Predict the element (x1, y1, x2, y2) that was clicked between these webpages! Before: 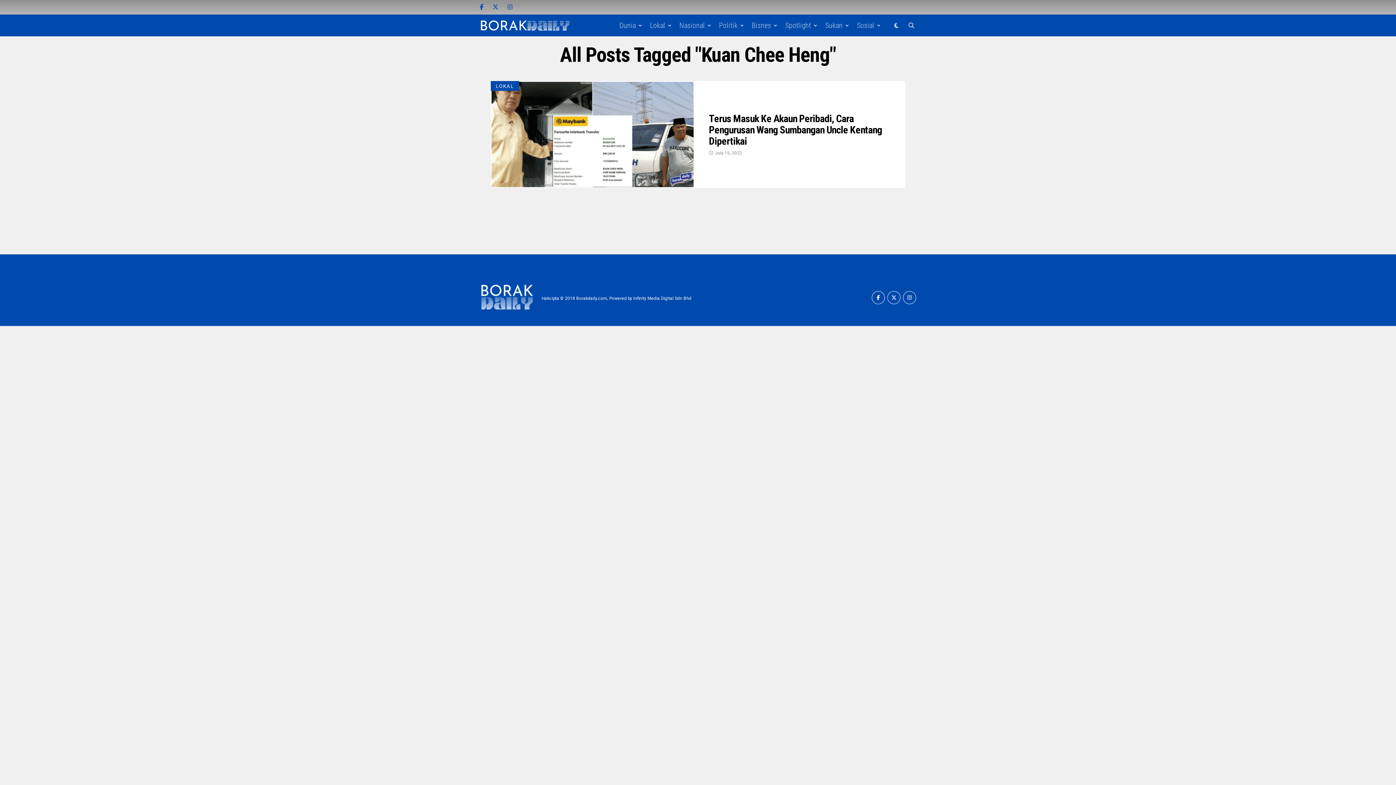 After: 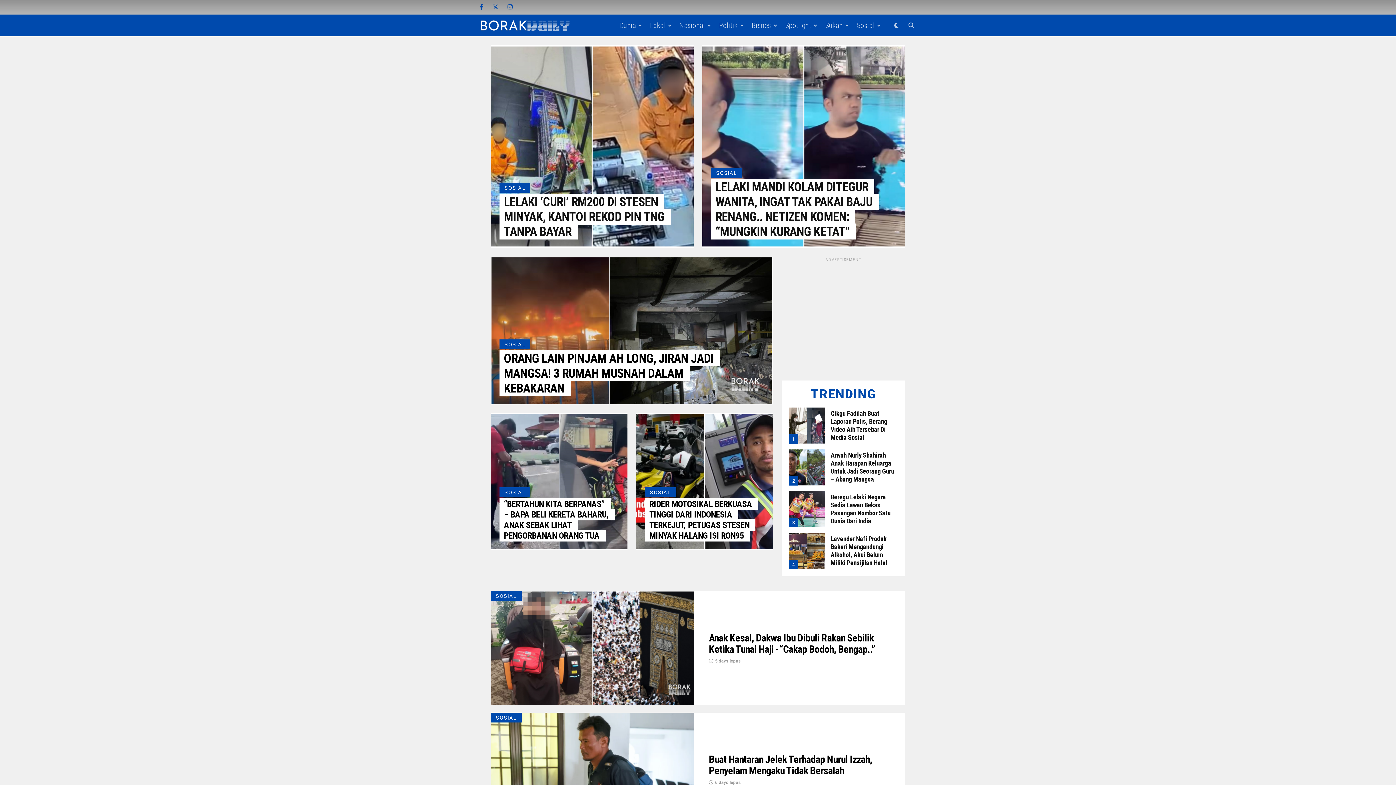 Action: bbox: (853, 14, 878, 36) label: Sosial